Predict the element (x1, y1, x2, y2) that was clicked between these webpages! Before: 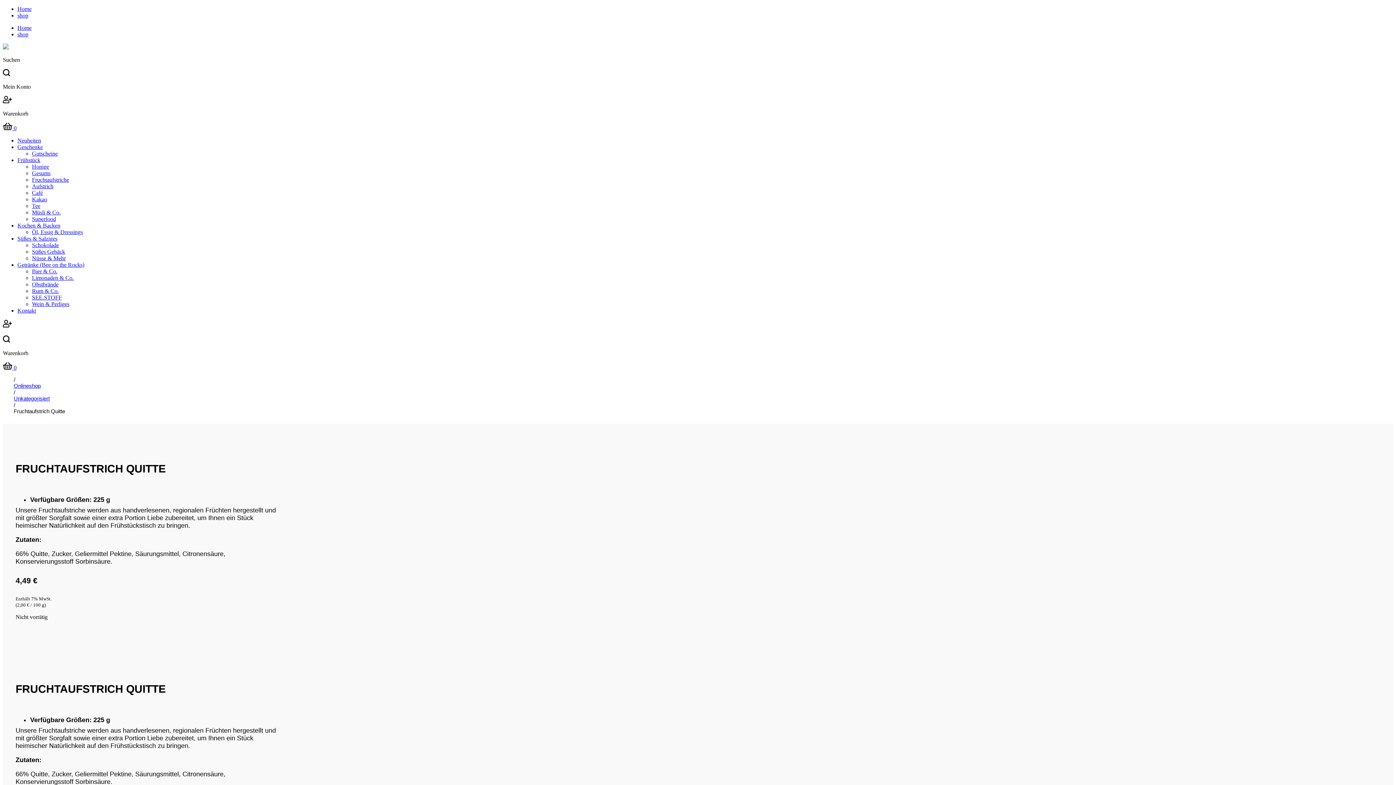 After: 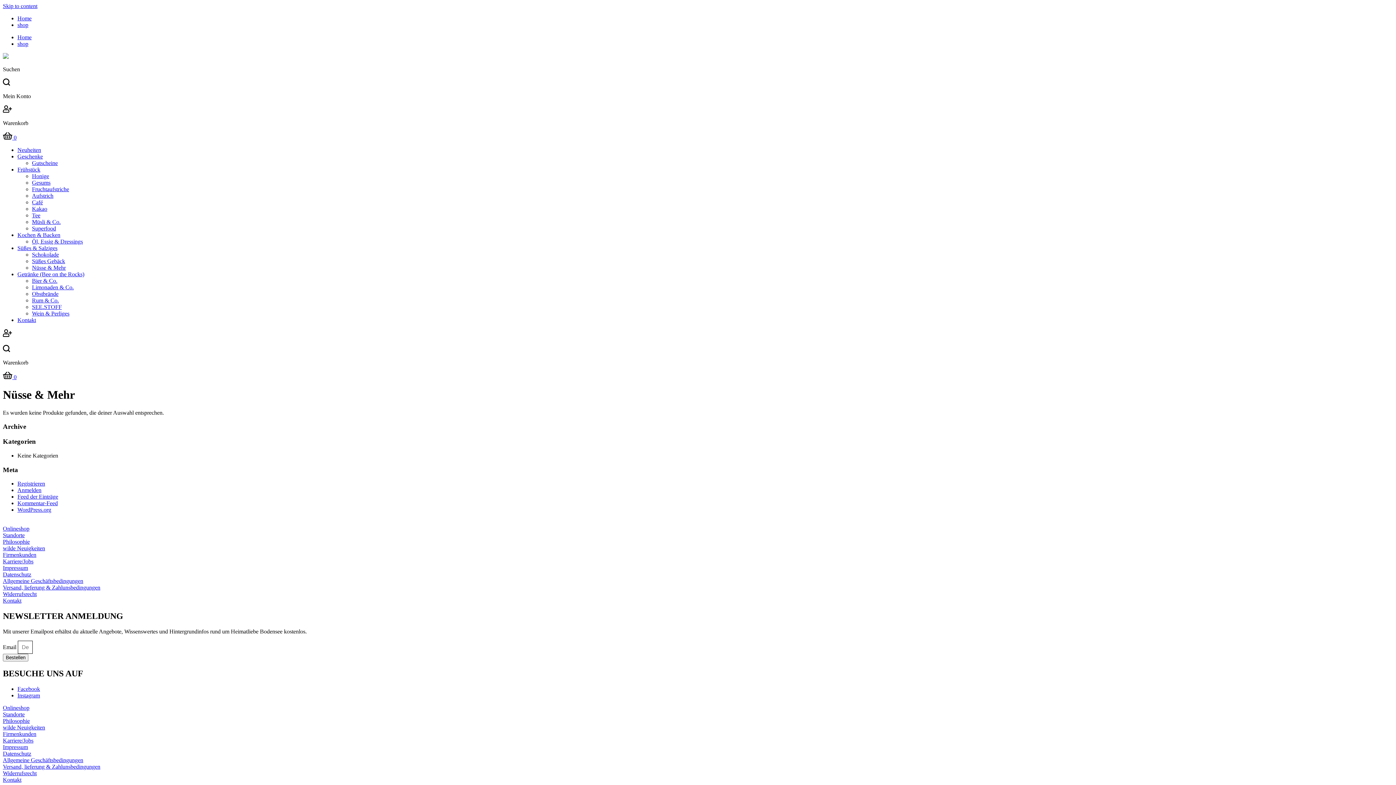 Action: bbox: (32, 255, 1393, 261) label: Nüsse & Mehr